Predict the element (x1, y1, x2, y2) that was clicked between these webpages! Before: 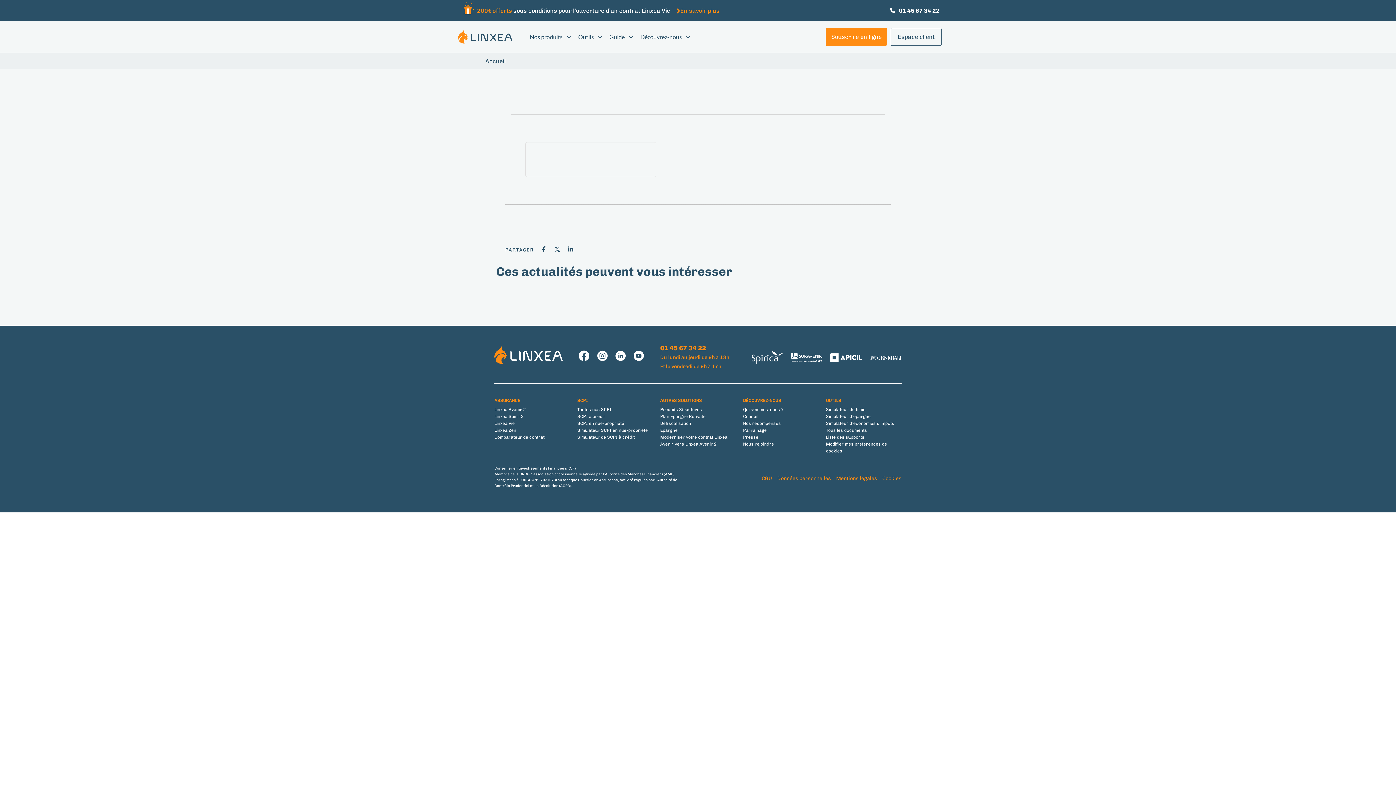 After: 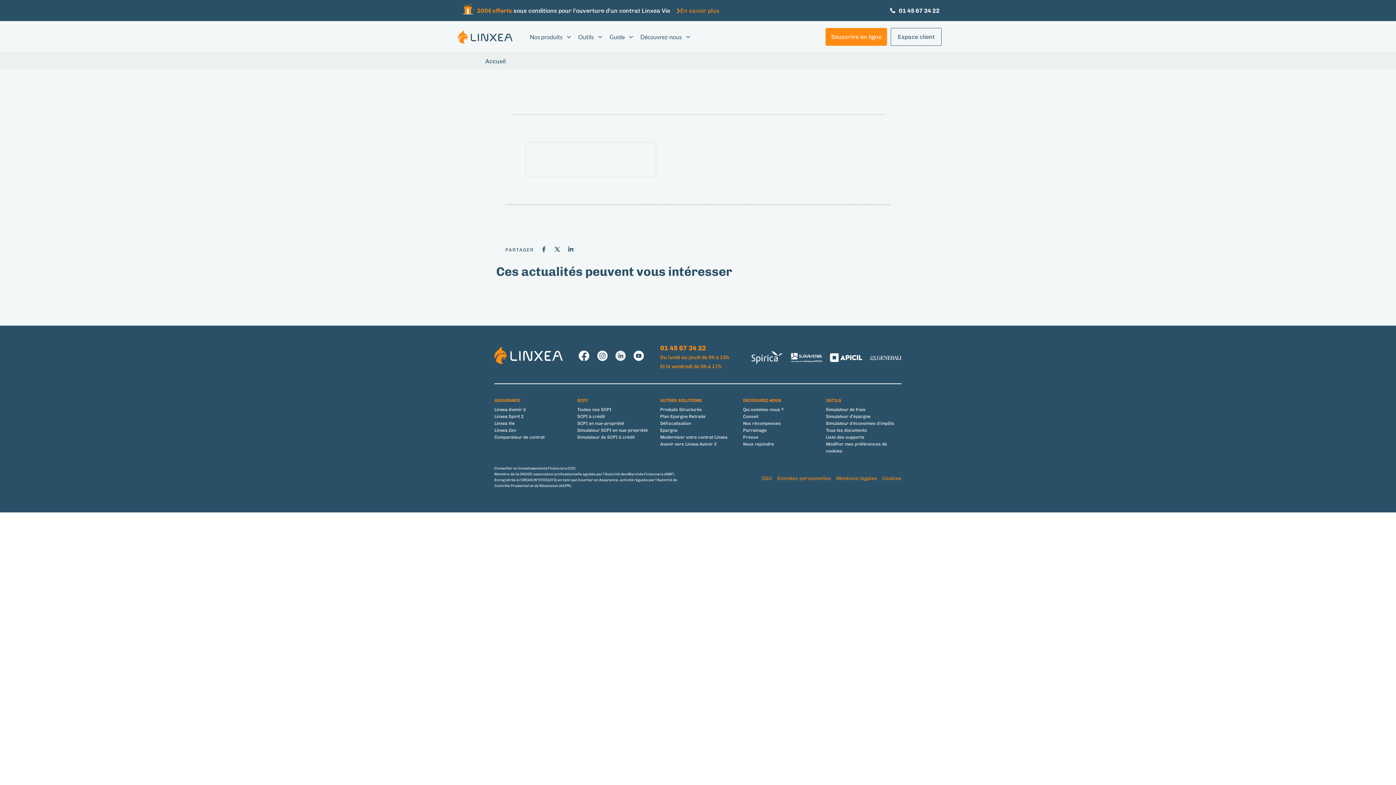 Action: bbox: (615, 350, 626, 361)